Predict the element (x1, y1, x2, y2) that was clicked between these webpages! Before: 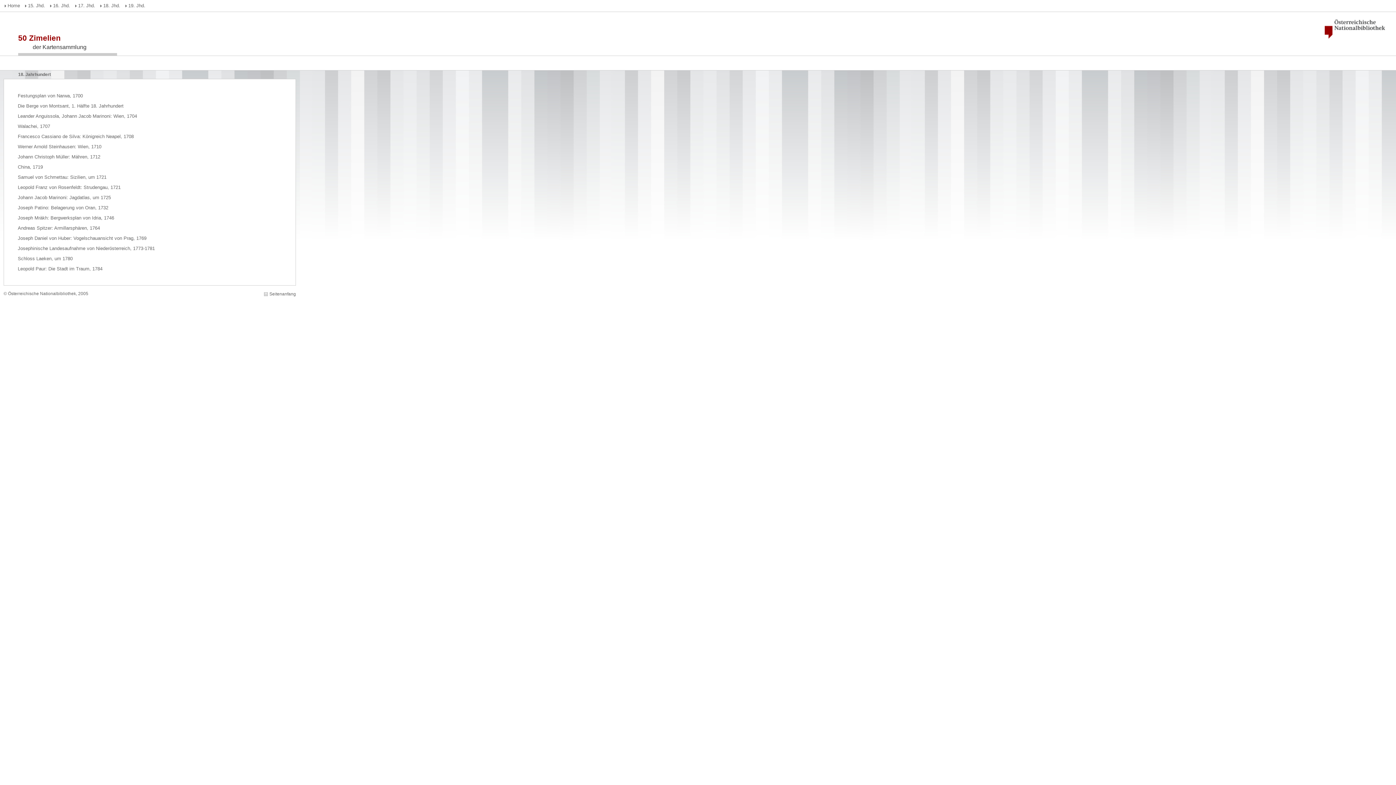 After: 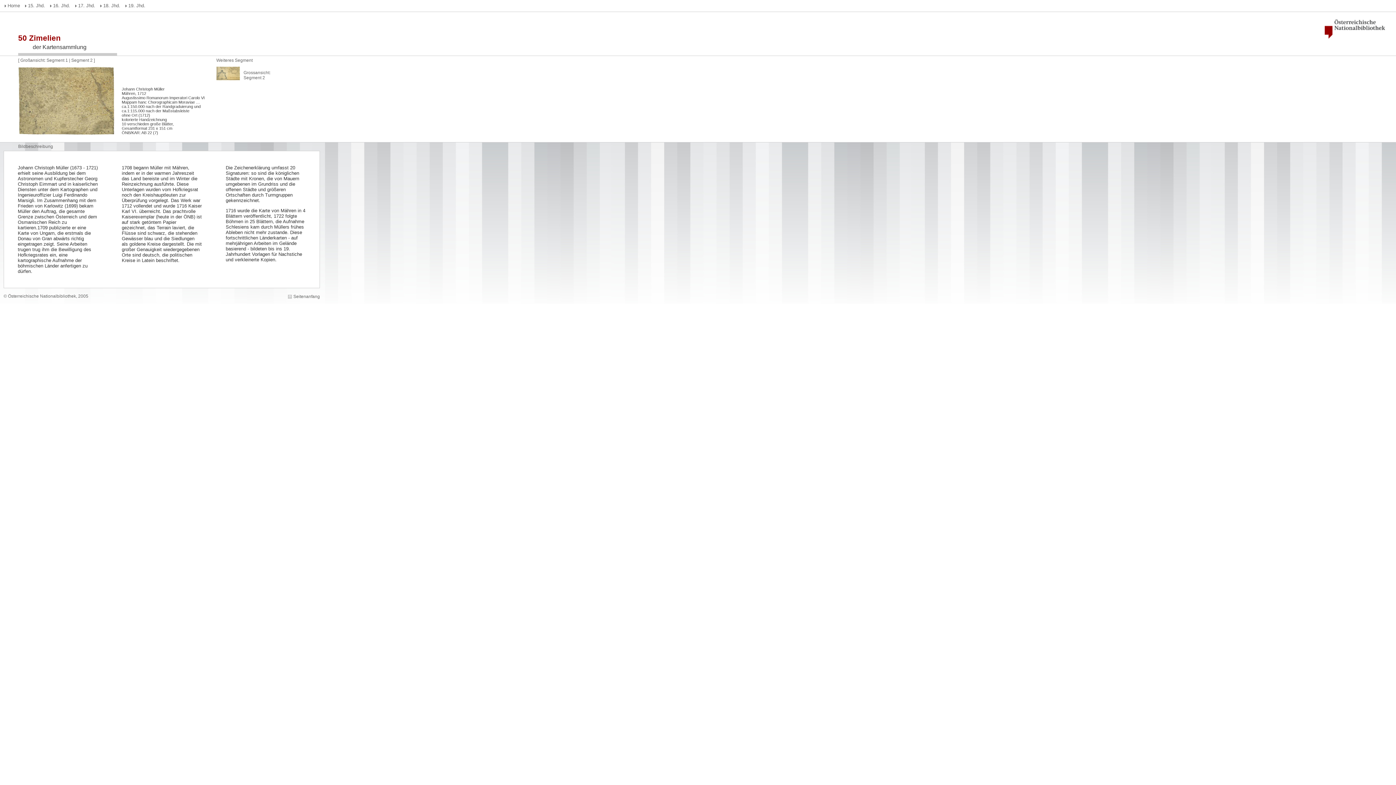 Action: label: Johann Christoph Müller: Mähren, 1712 bbox: (17, 154, 100, 159)